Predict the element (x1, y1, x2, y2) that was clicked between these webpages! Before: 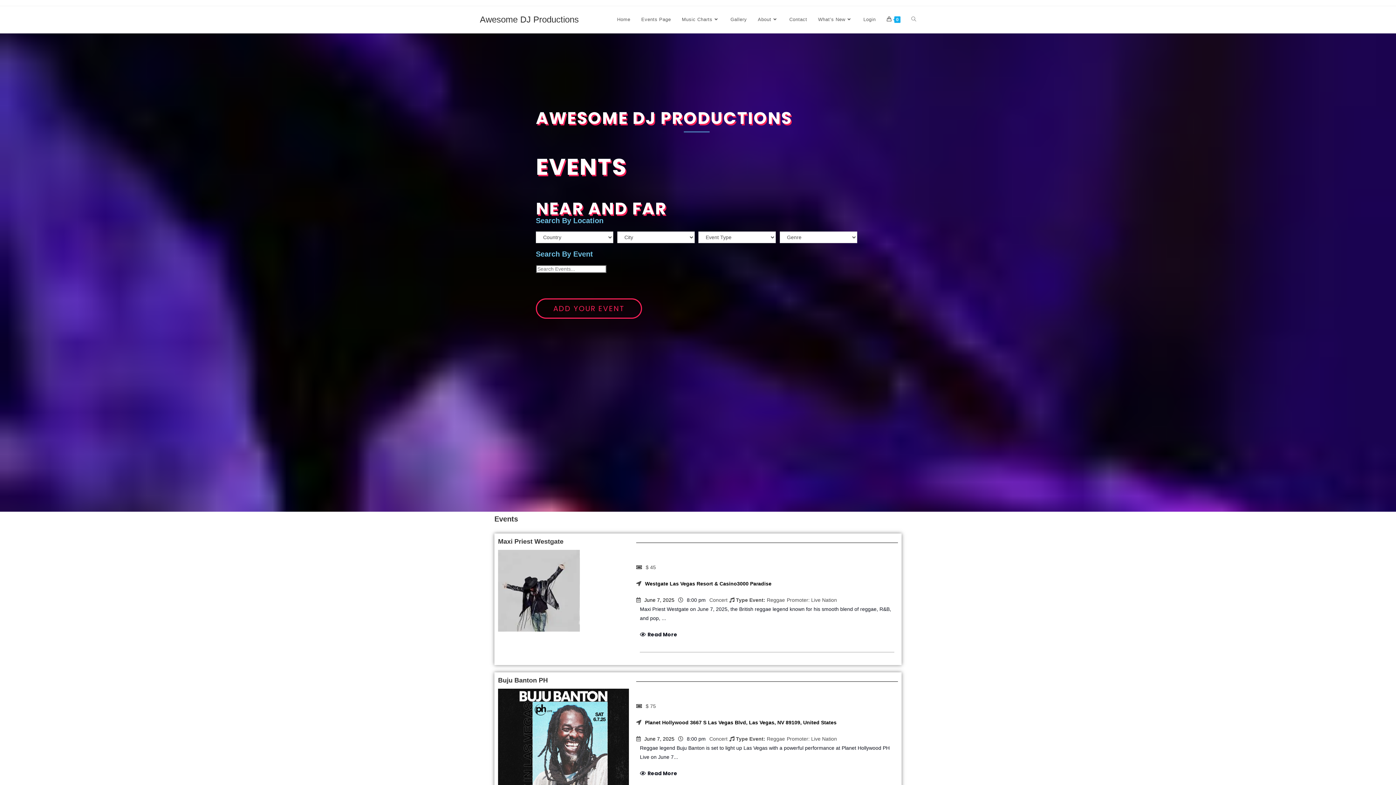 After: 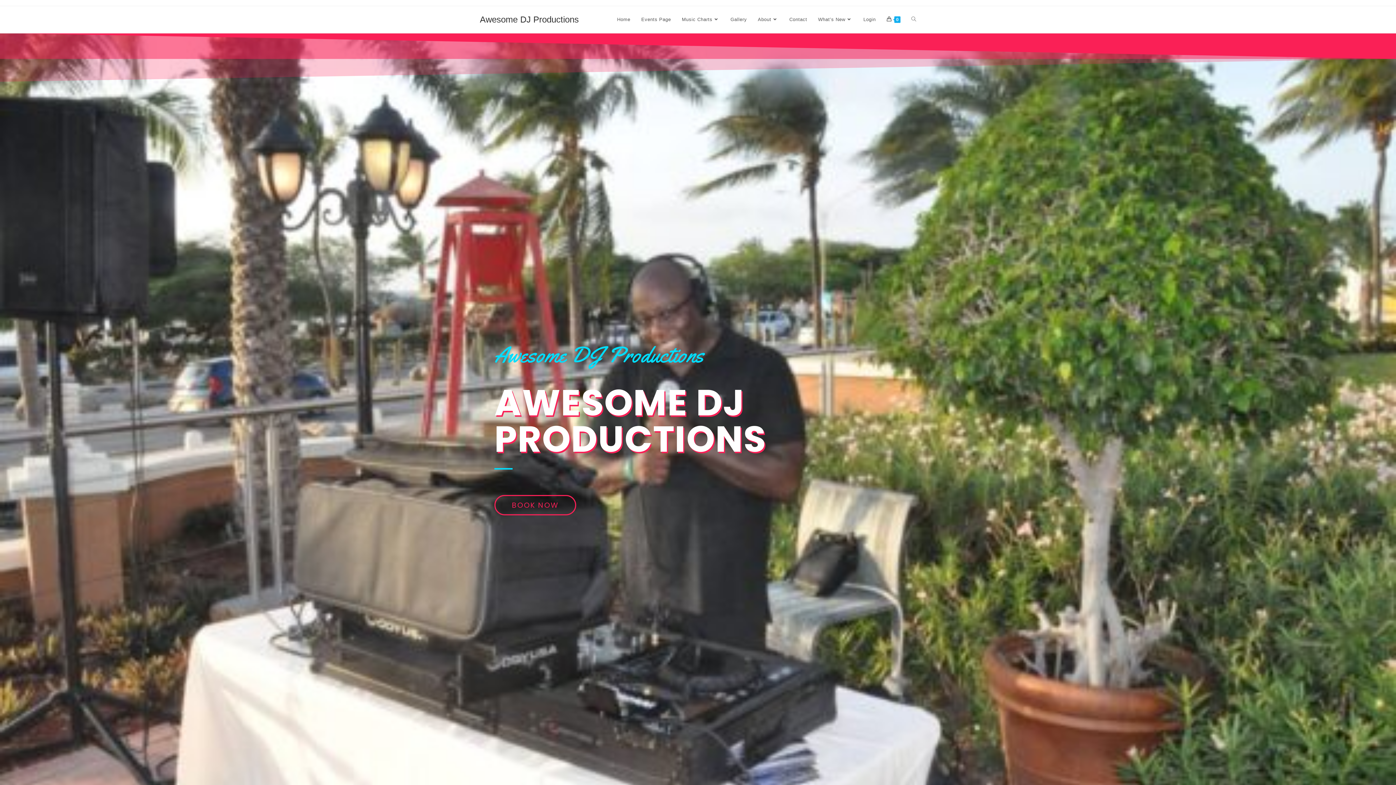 Action: label: Home bbox: (611, 6, 635, 33)